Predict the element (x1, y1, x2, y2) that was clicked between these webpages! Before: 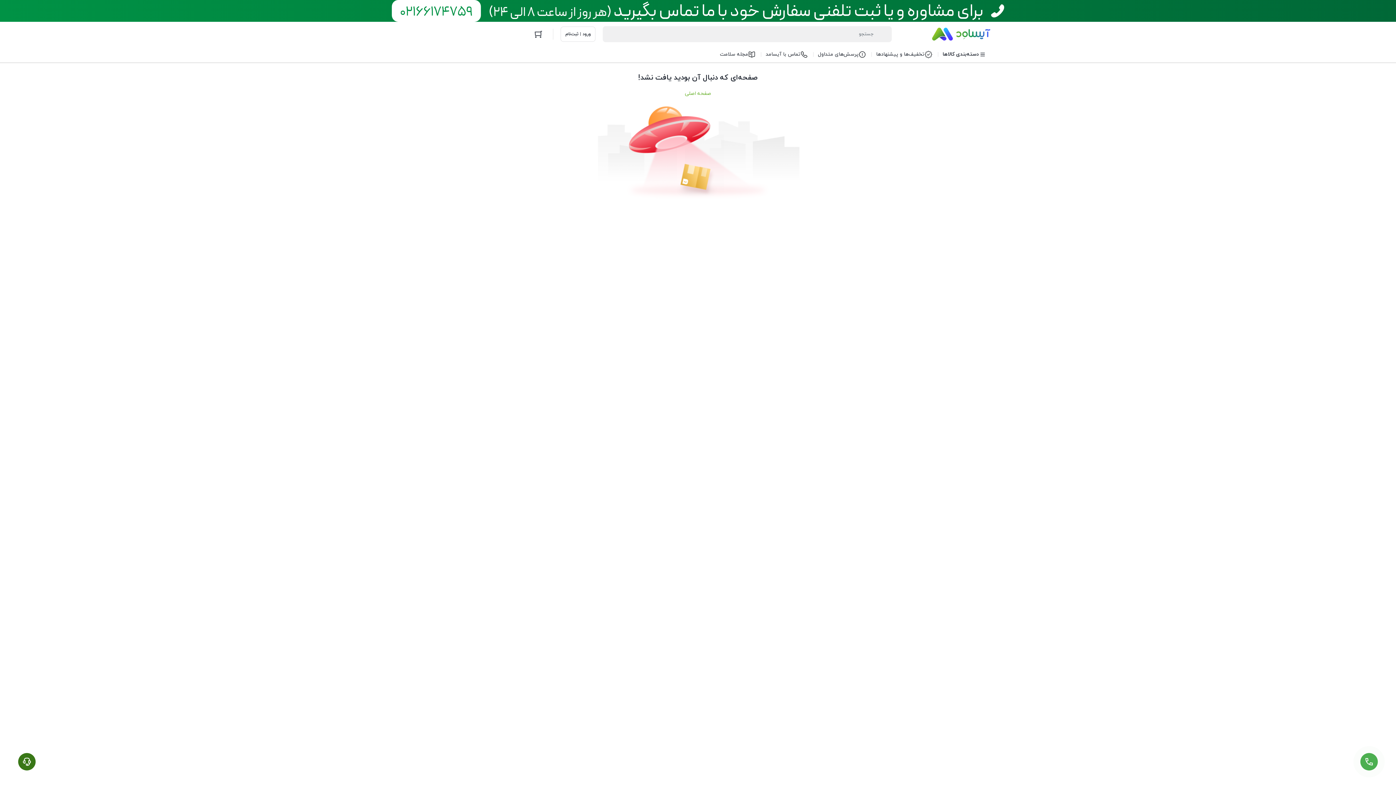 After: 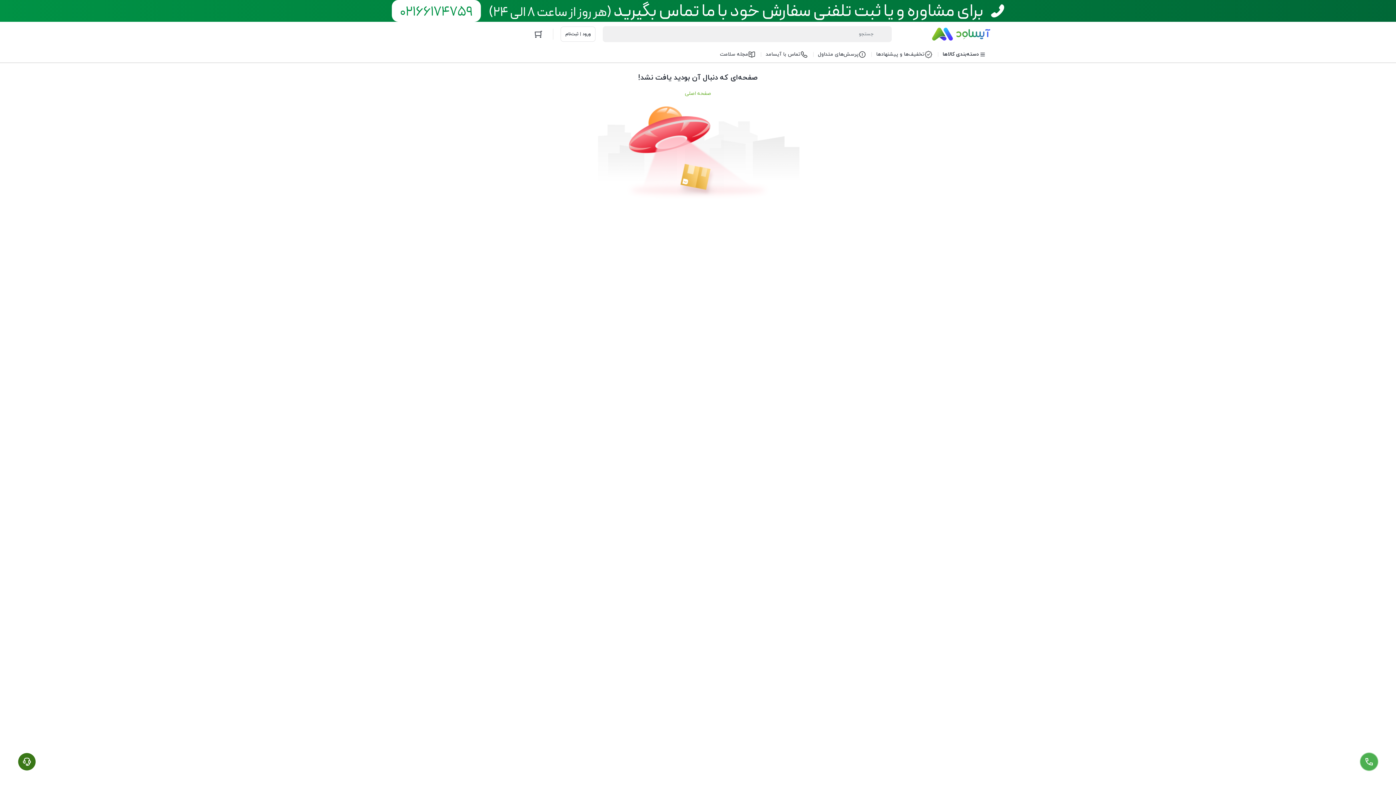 Action: bbox: (1360, 753, 1378, 770)